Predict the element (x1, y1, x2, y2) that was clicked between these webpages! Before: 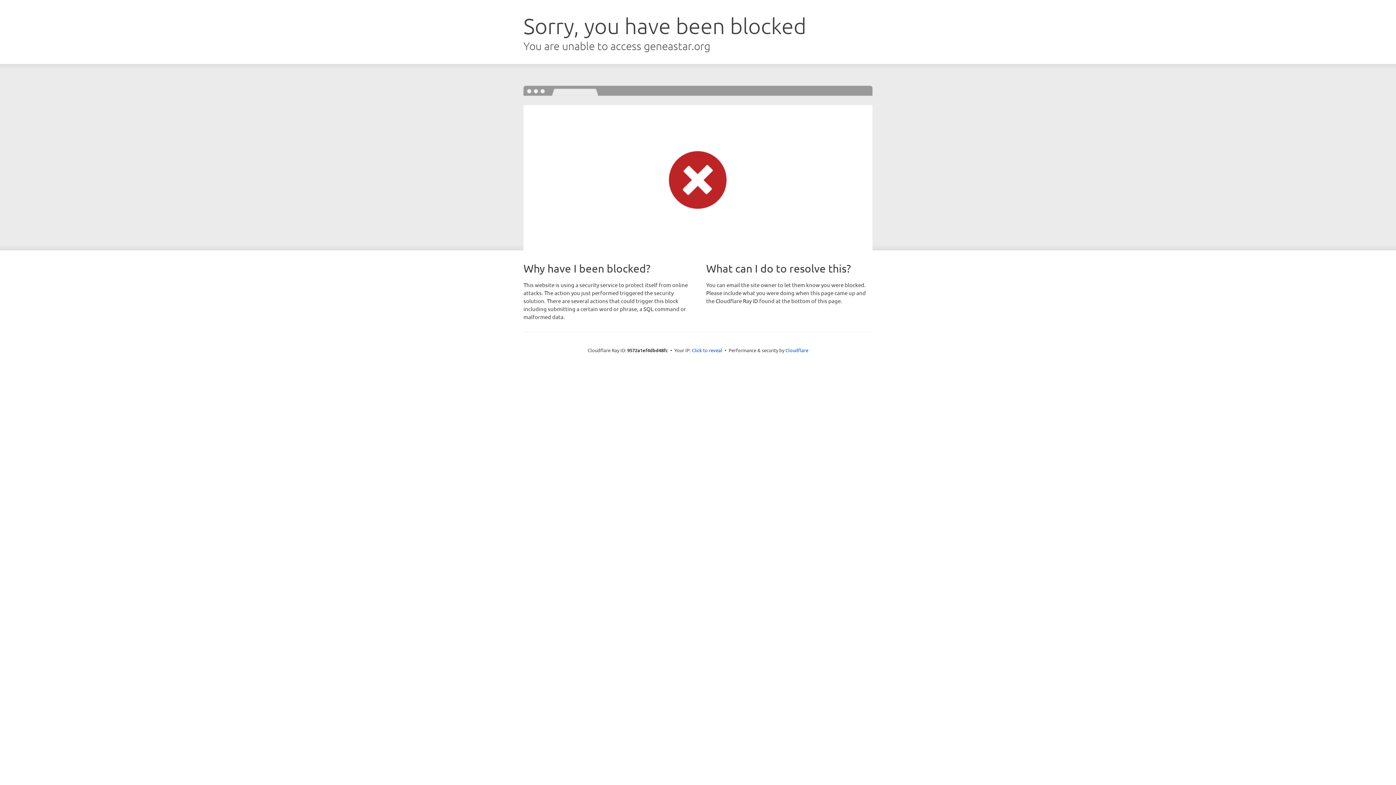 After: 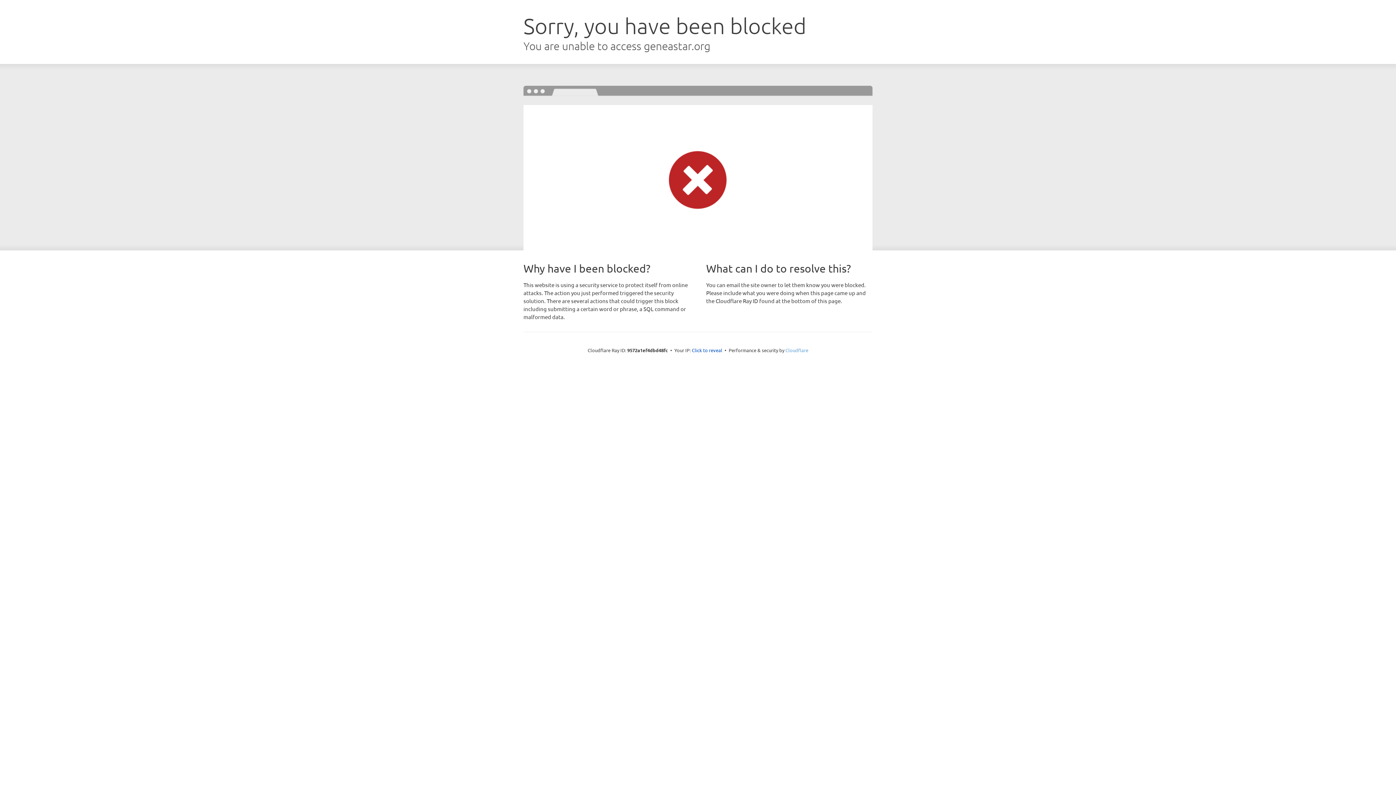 Action: label: Cloudflare bbox: (785, 347, 808, 353)